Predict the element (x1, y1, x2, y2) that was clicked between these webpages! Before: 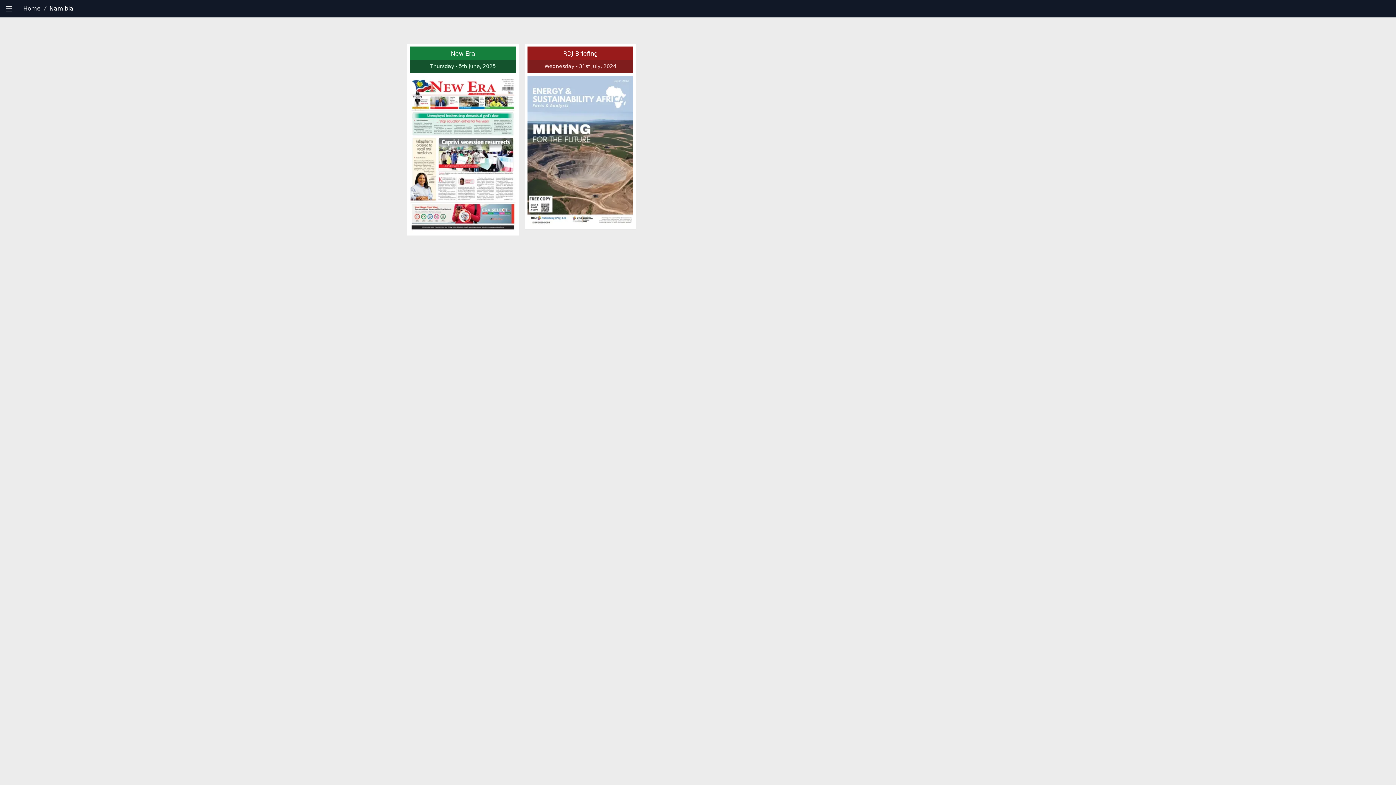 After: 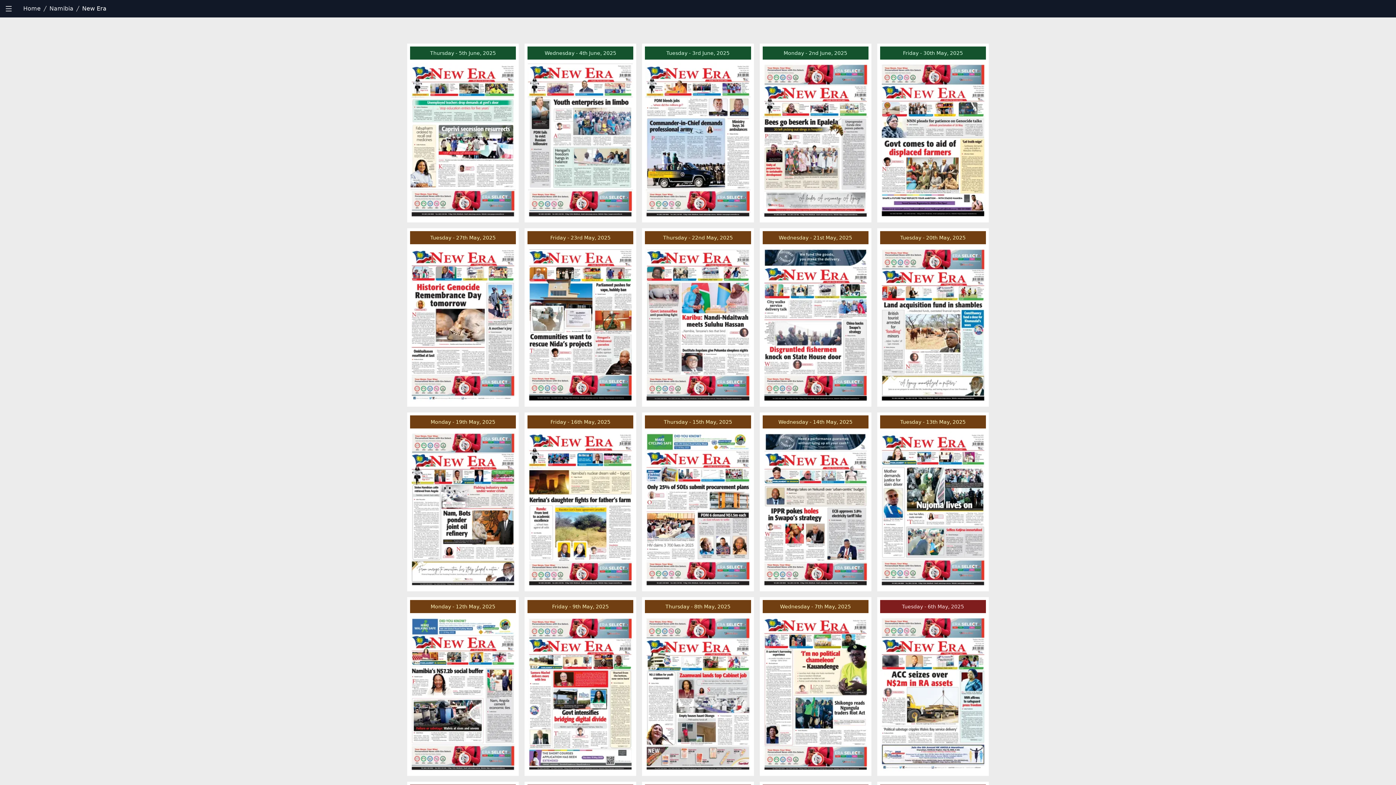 Action: bbox: (410, 46, 516, 59) label: New Era